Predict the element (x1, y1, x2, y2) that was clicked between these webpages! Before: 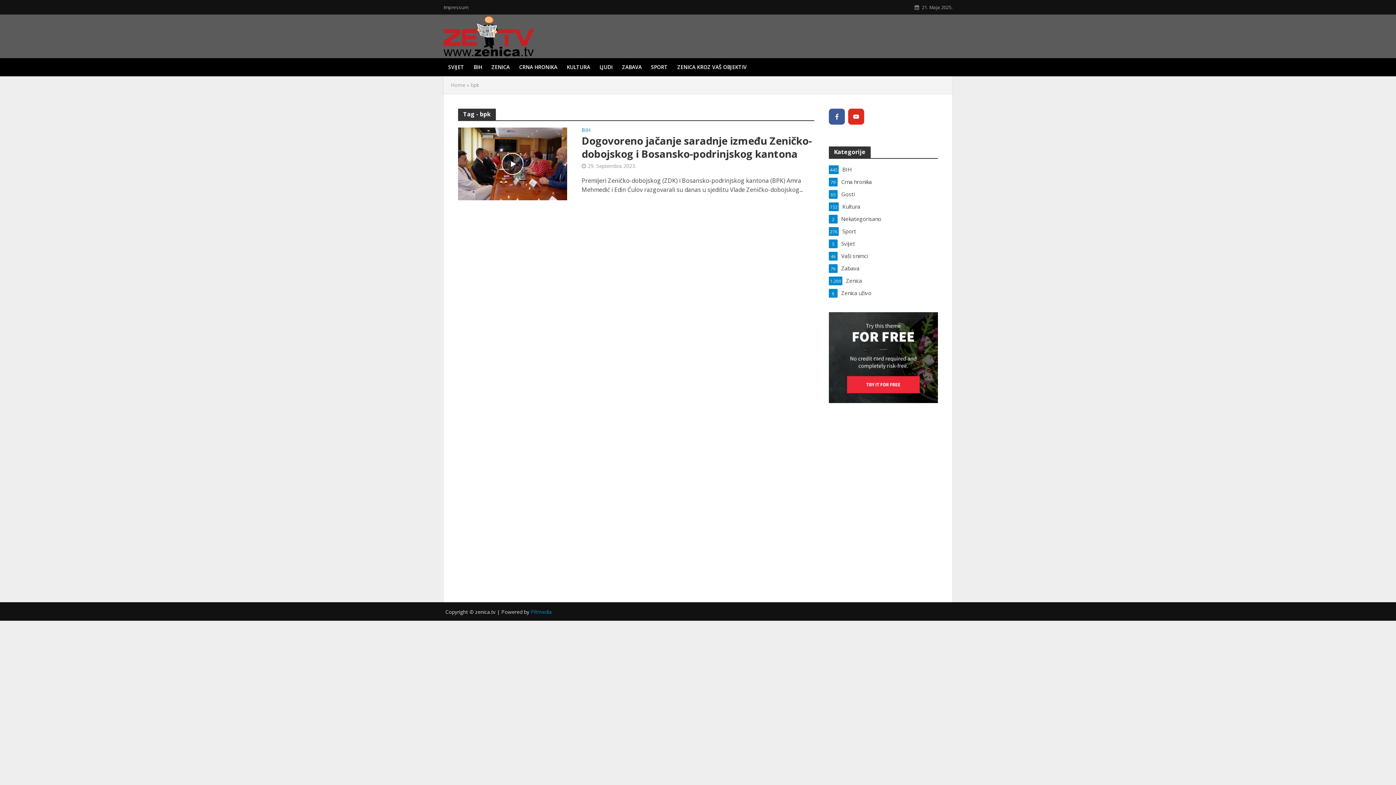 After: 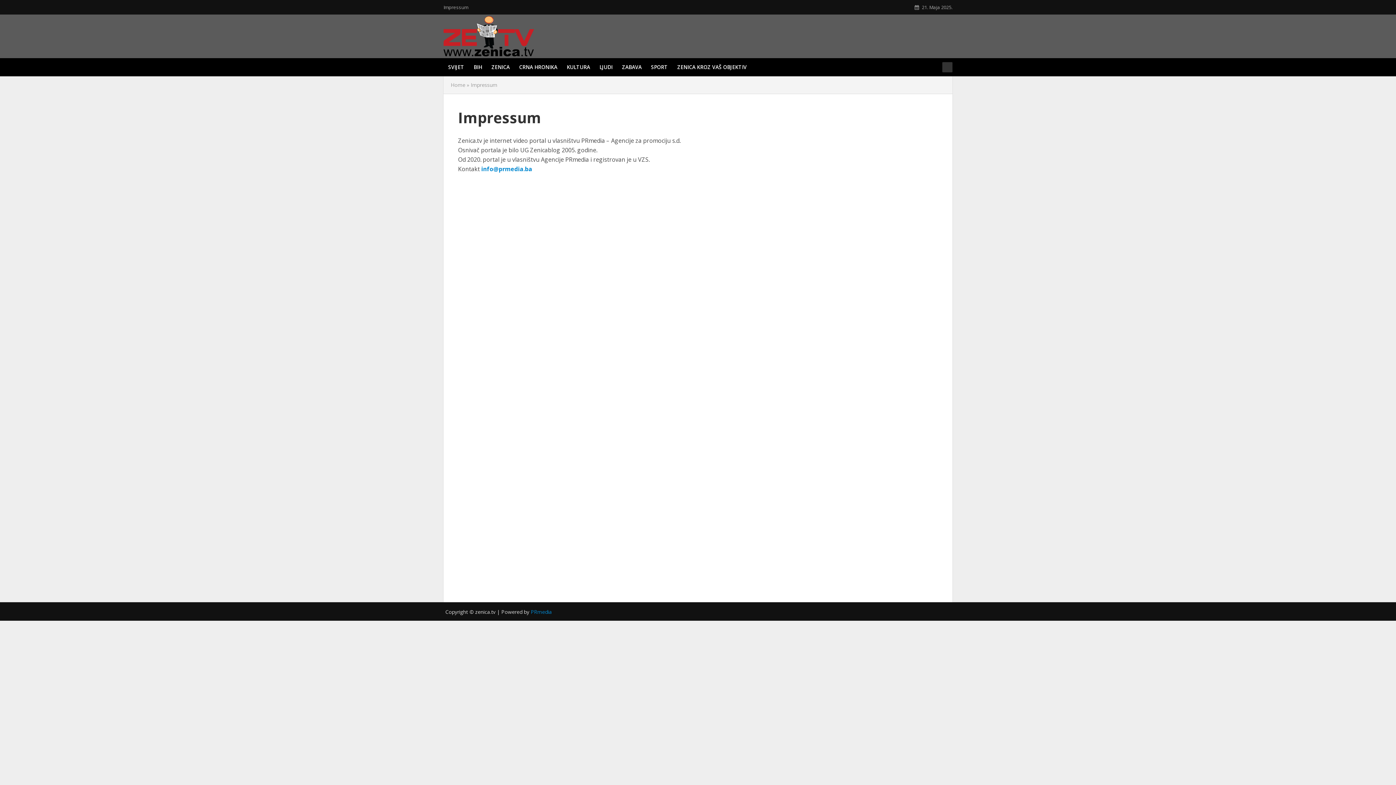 Action: label: Impressum bbox: (443, 0, 472, 14)